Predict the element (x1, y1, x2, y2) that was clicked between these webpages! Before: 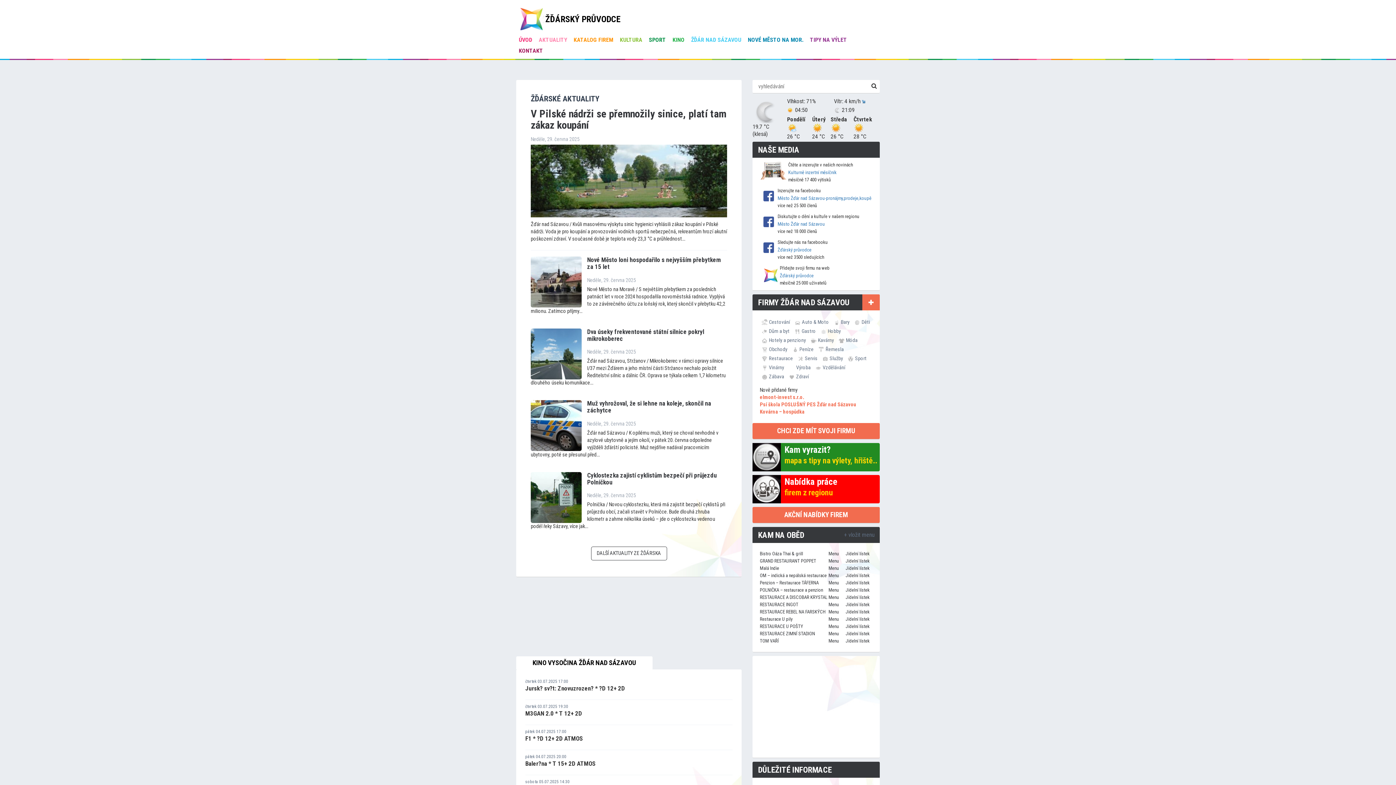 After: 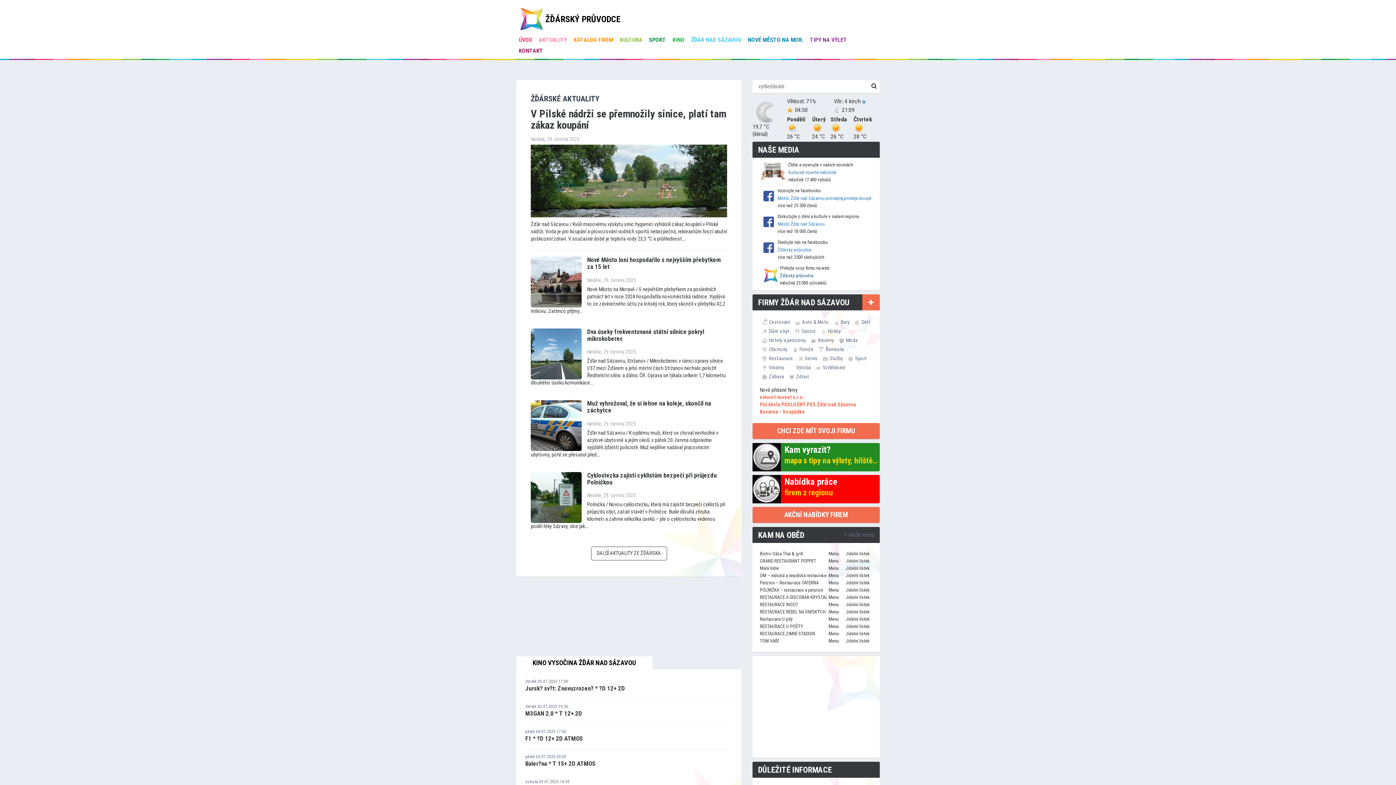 Action: label: Žďárský průvodce bbox: (780, 273, 813, 278)